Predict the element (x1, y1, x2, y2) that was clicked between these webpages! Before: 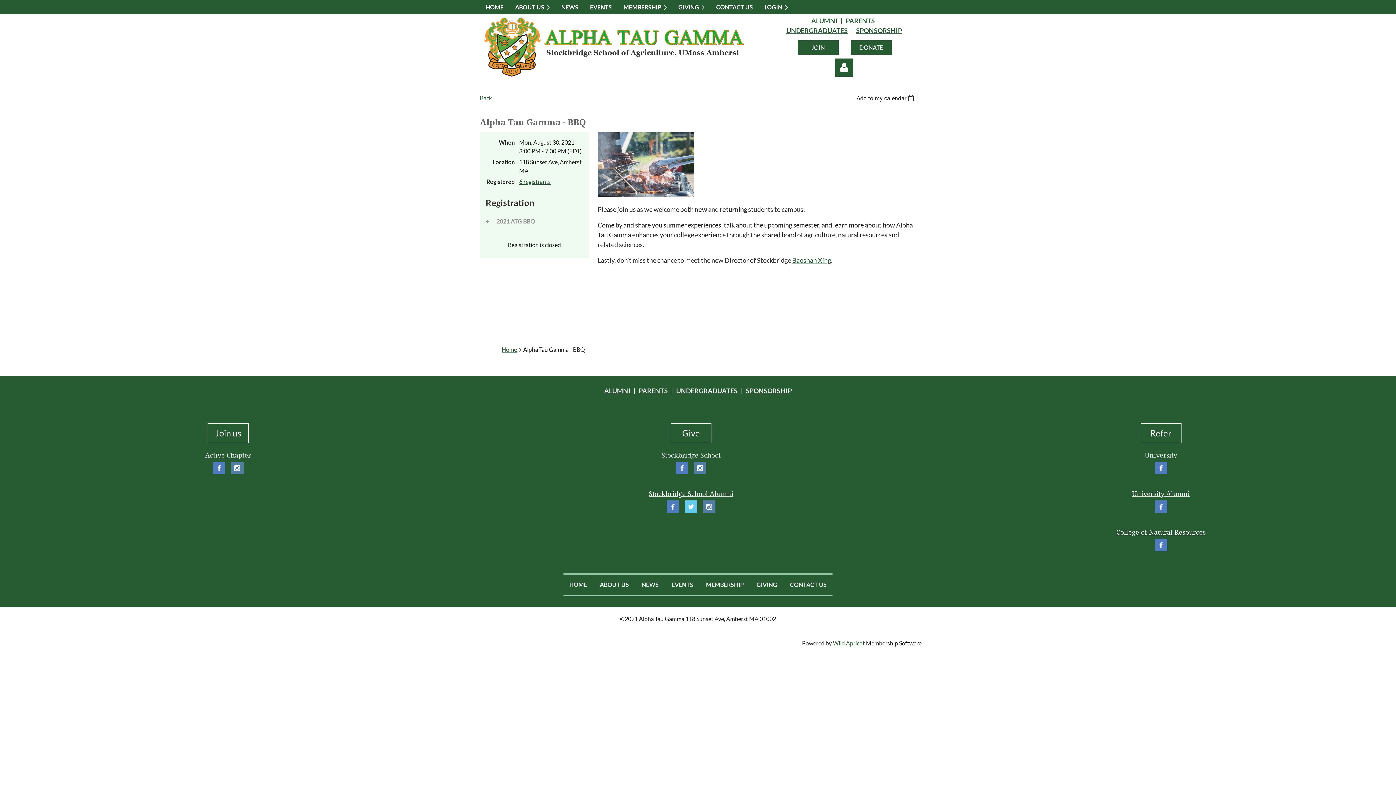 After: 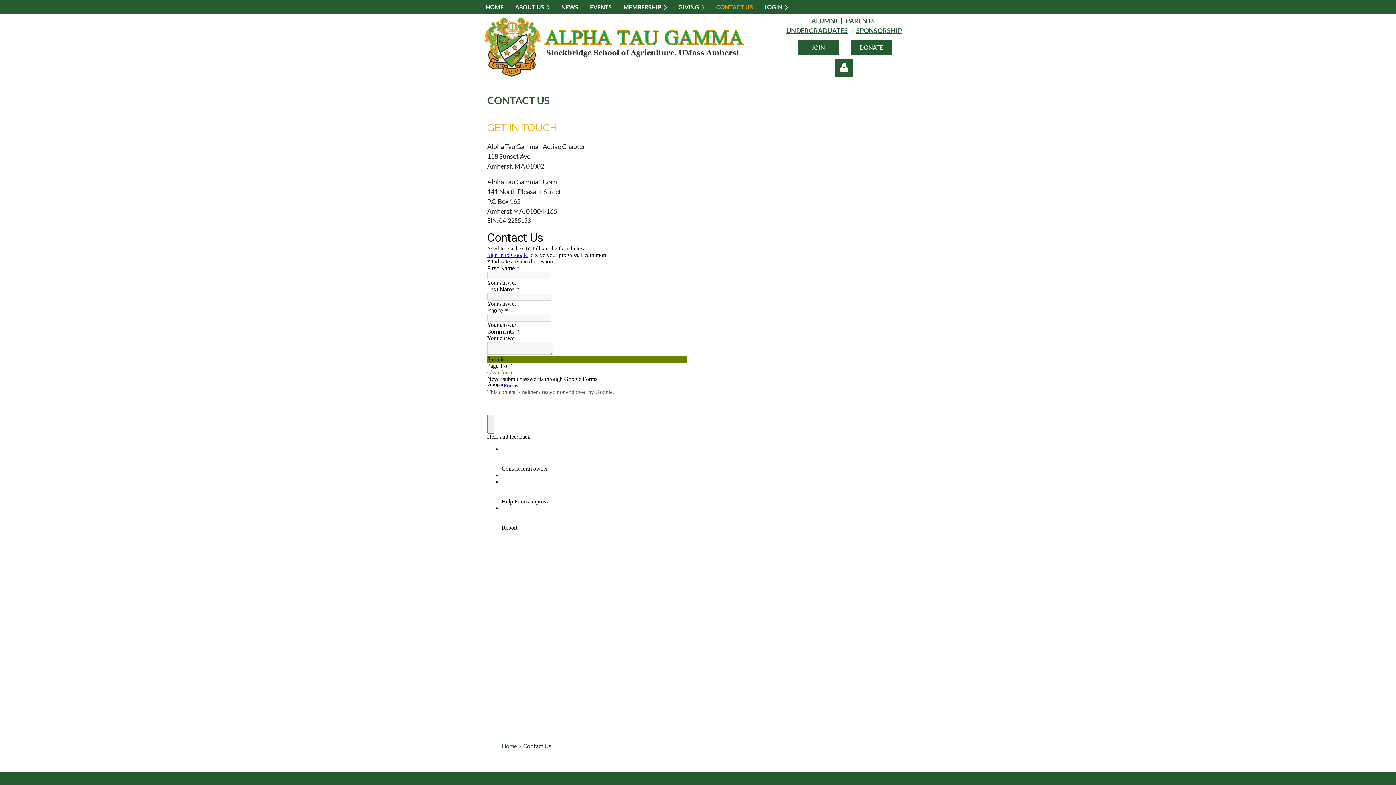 Action: bbox: (790, 581, 826, 588) label: CONTACT US